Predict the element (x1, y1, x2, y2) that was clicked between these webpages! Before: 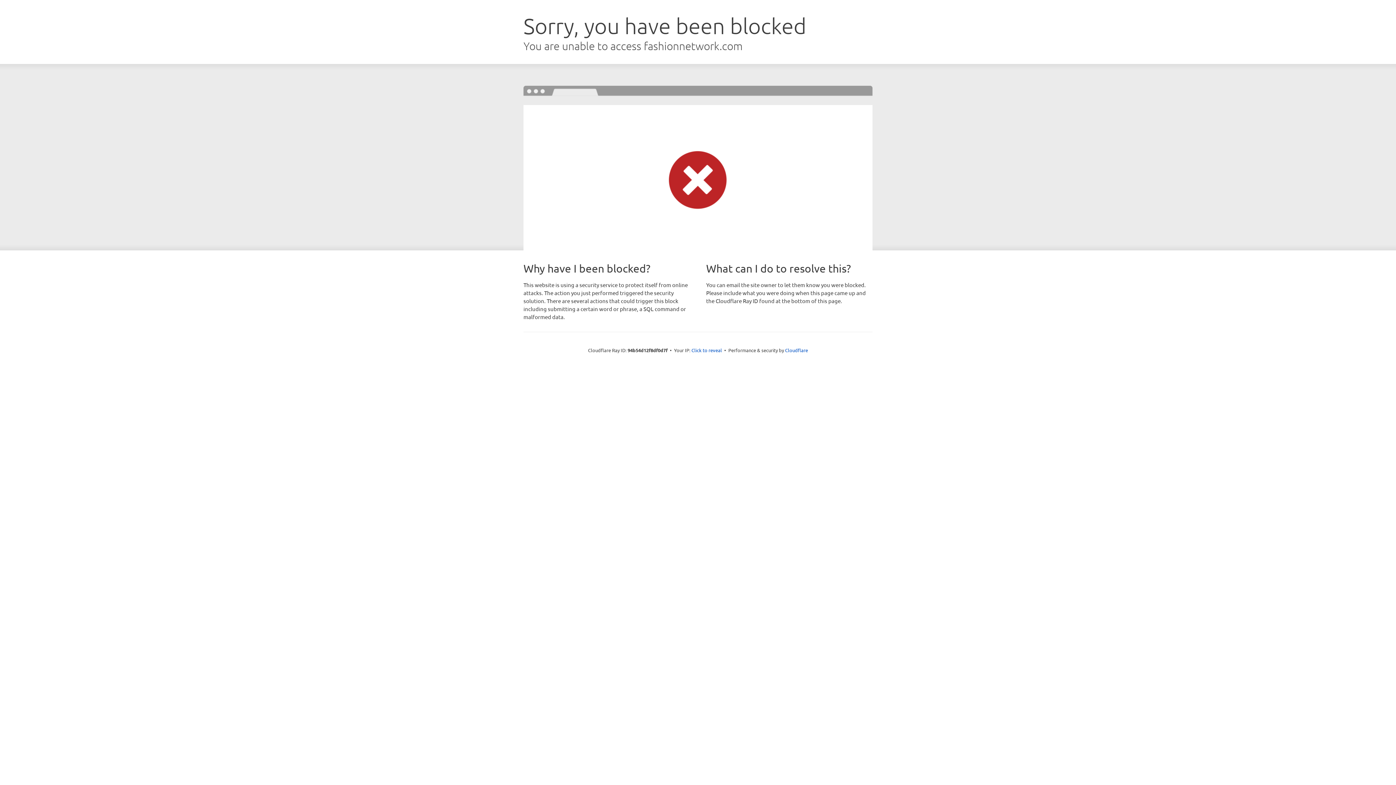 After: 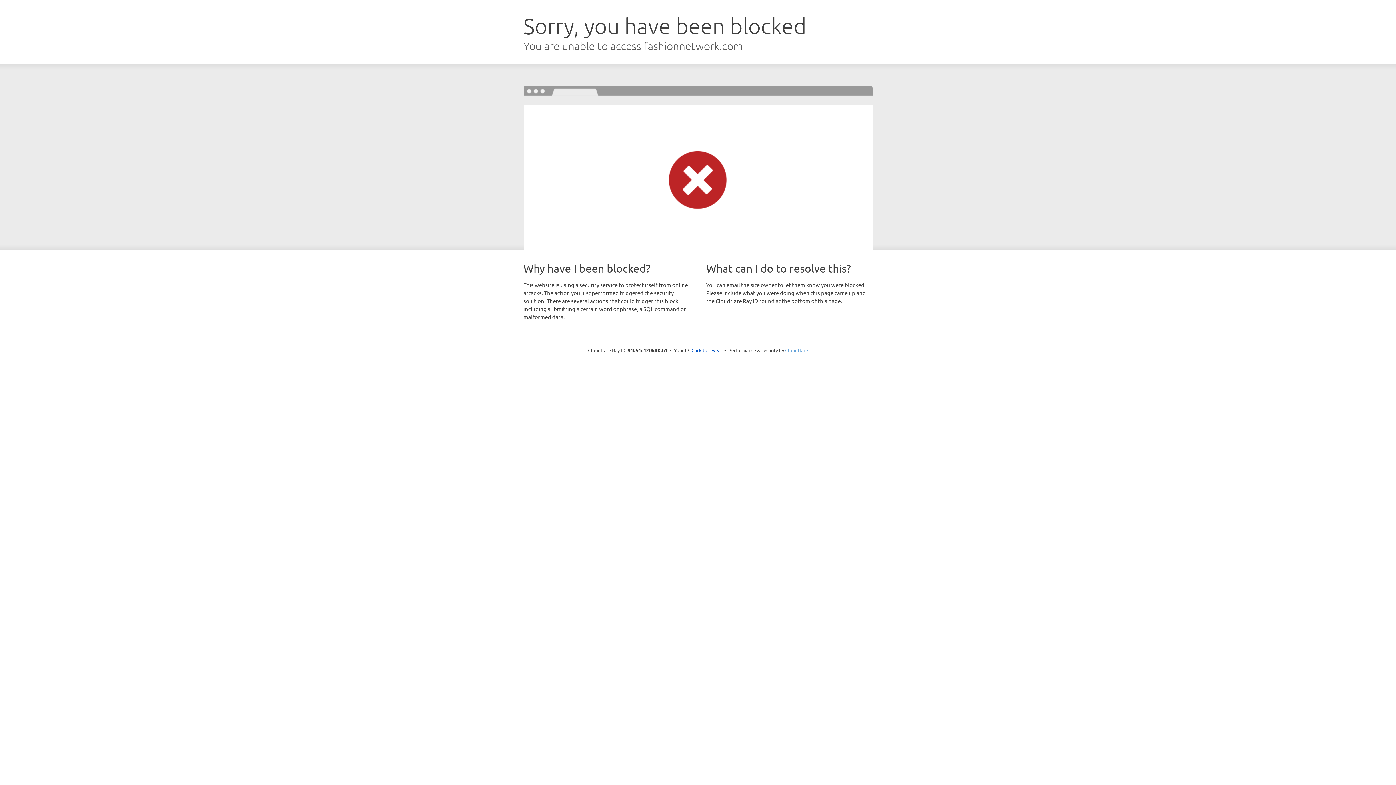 Action: bbox: (785, 347, 808, 353) label: Cloudflare